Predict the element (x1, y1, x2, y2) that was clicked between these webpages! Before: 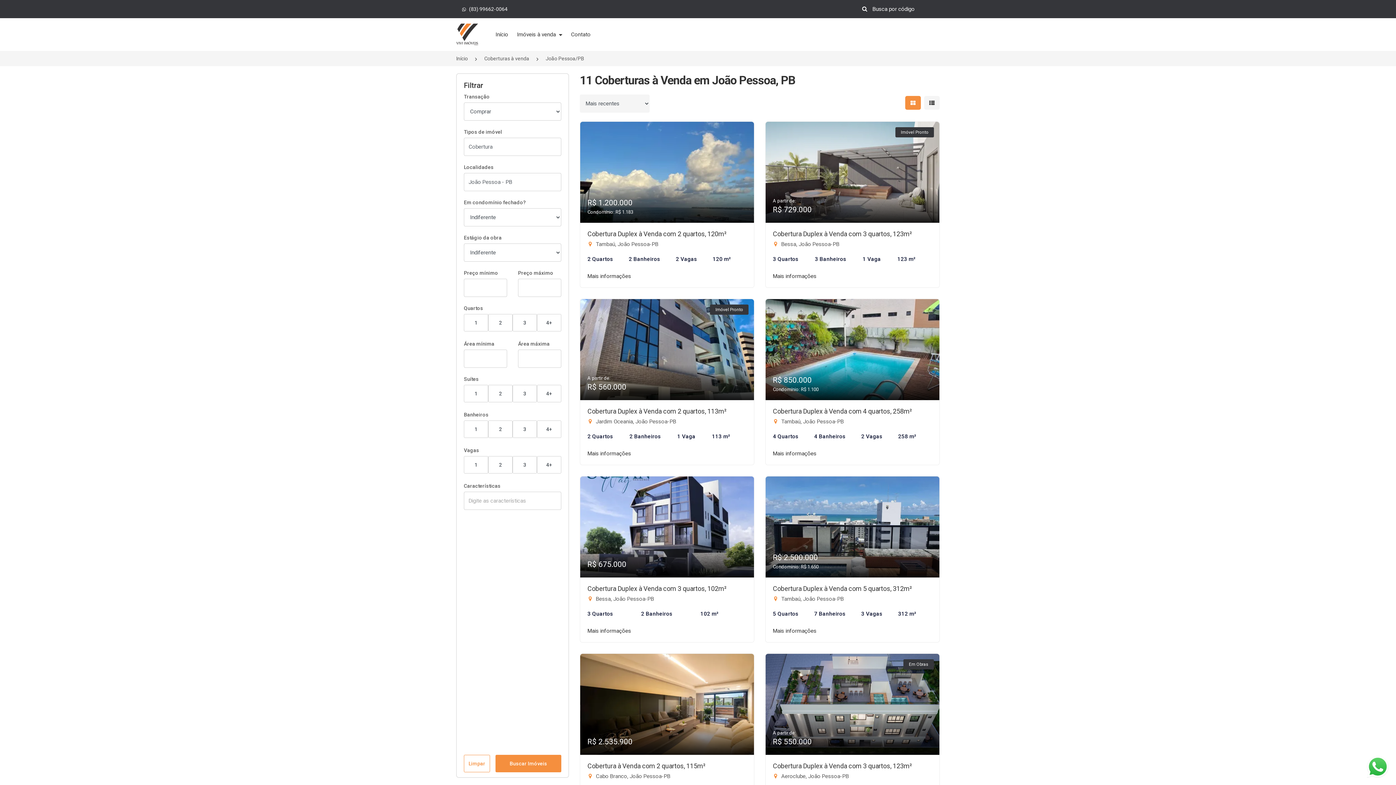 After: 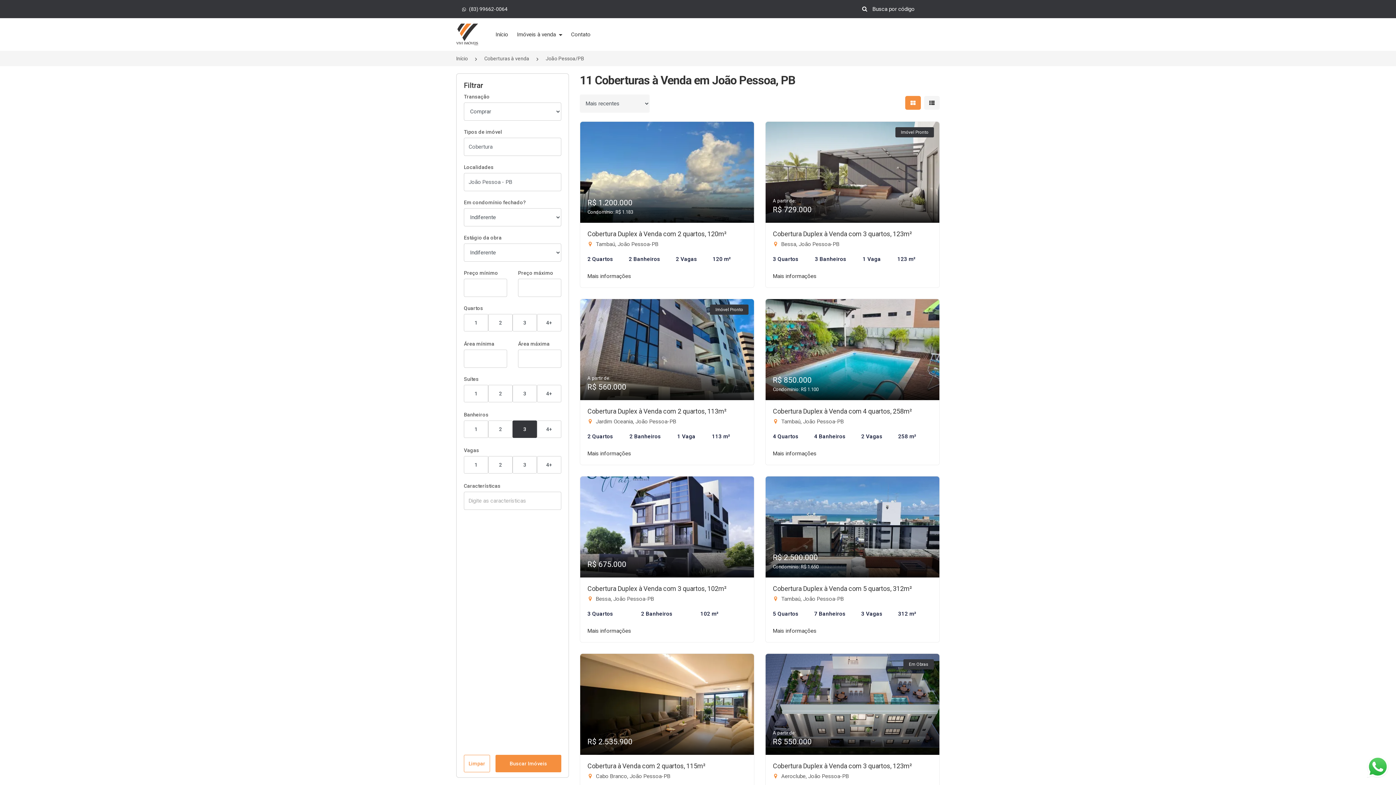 Action: bbox: (512, 420, 537, 438) label: 3